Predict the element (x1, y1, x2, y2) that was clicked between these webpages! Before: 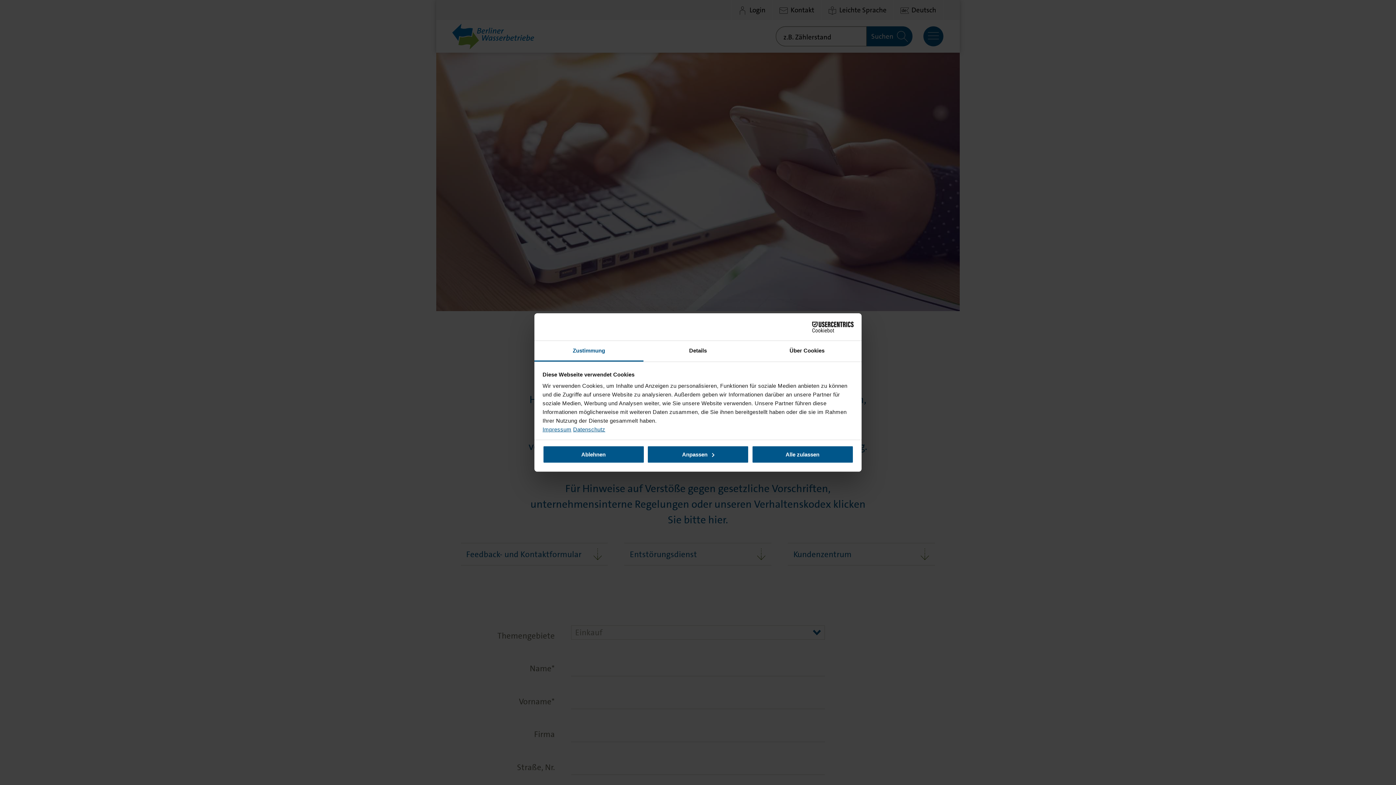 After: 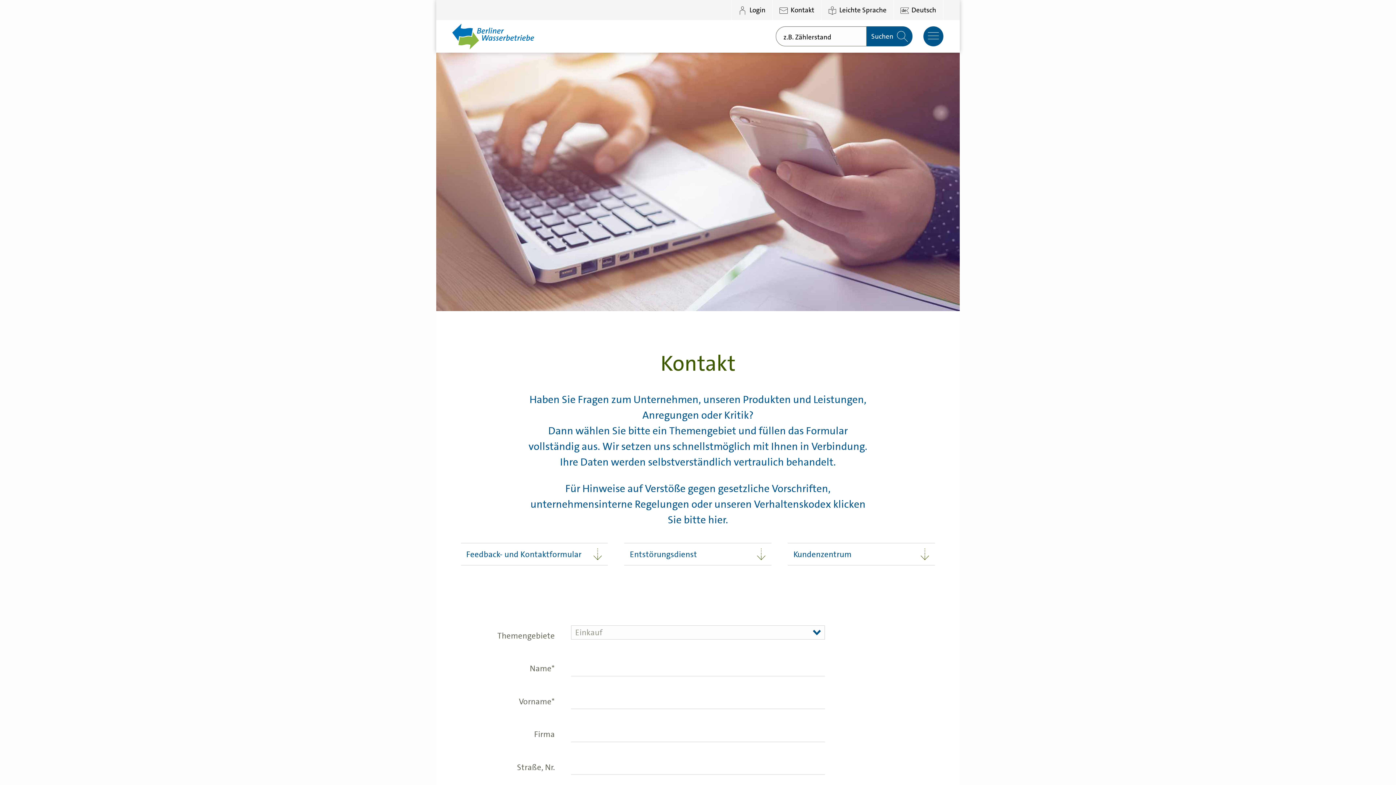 Action: bbox: (542, 445, 644, 463) label: Ablehnen